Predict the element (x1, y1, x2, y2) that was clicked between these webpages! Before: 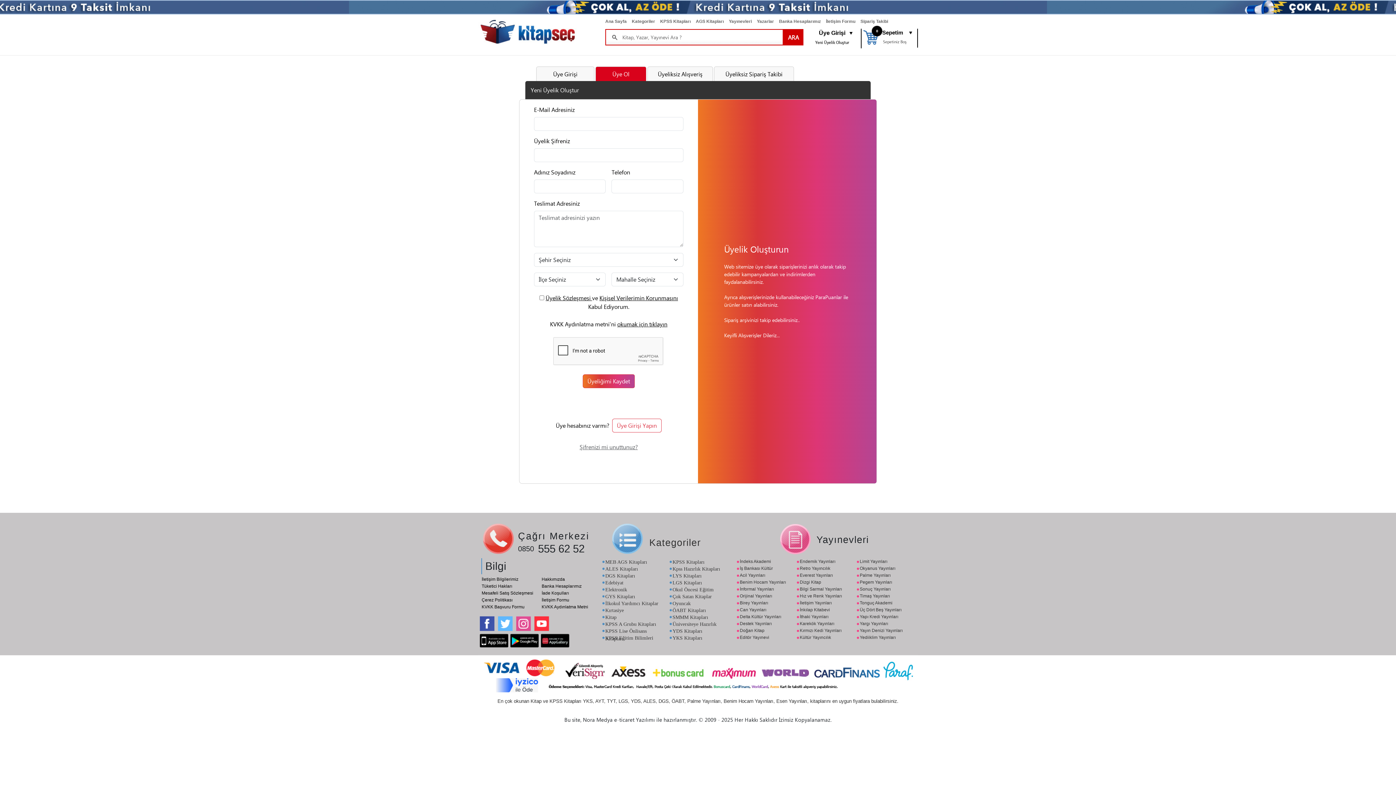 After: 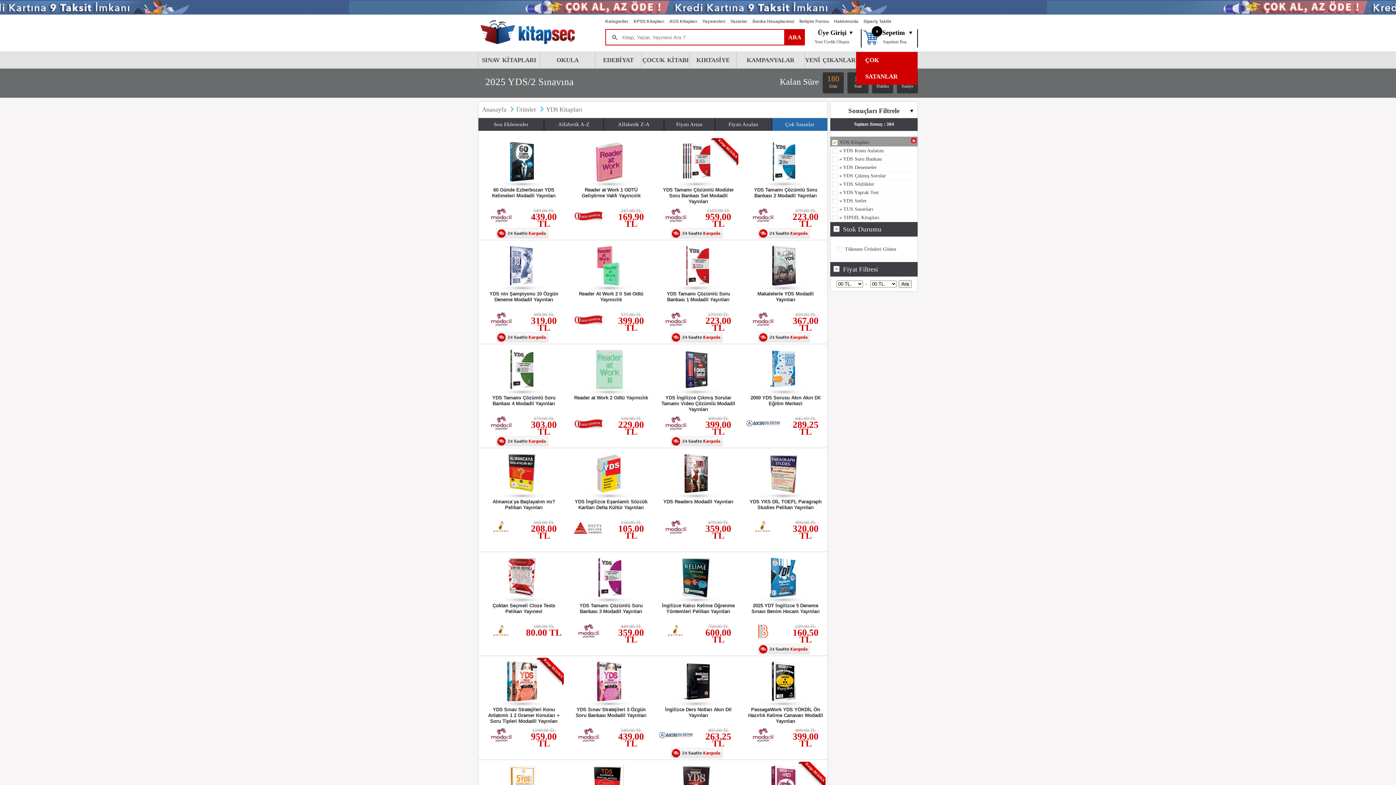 Action: label: YDS Kitapları bbox: (669, 627, 733, 634)